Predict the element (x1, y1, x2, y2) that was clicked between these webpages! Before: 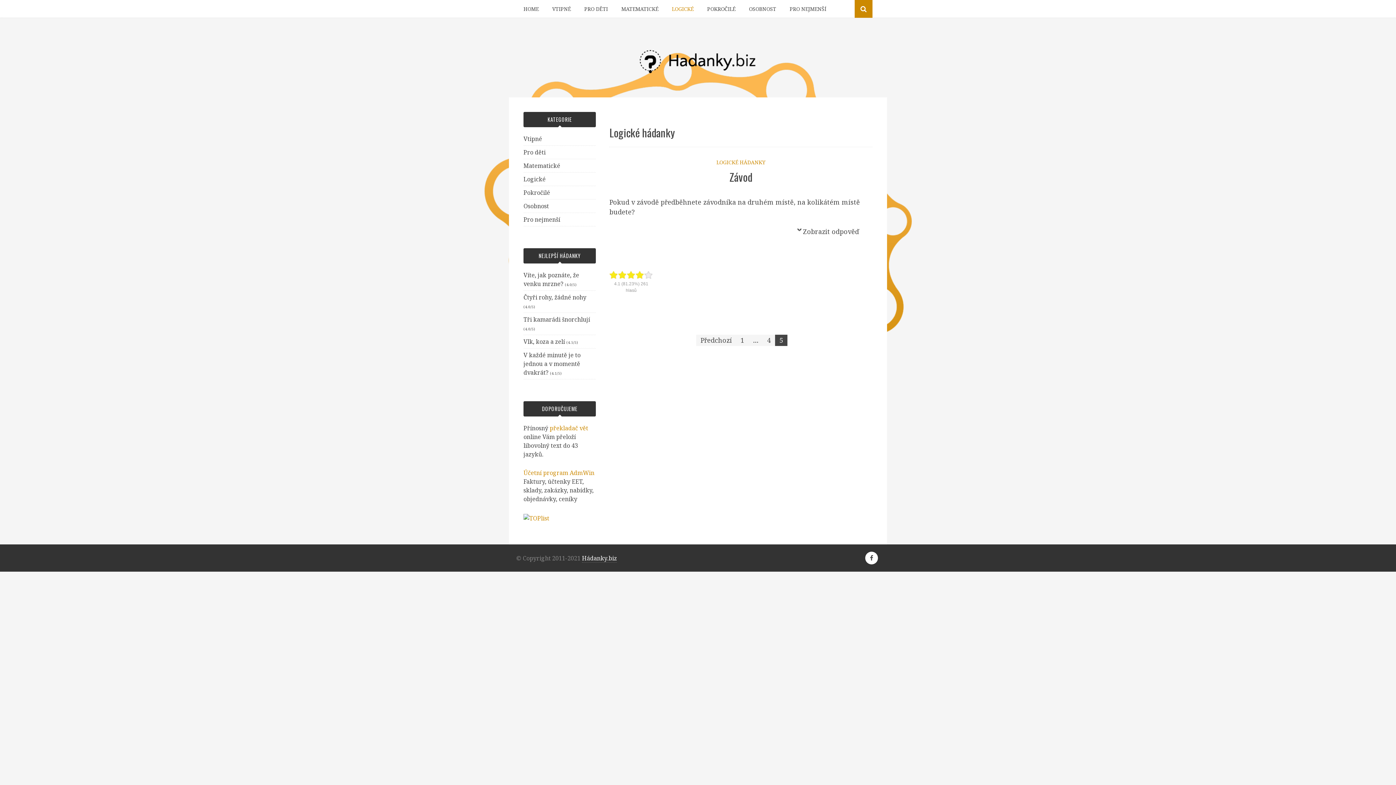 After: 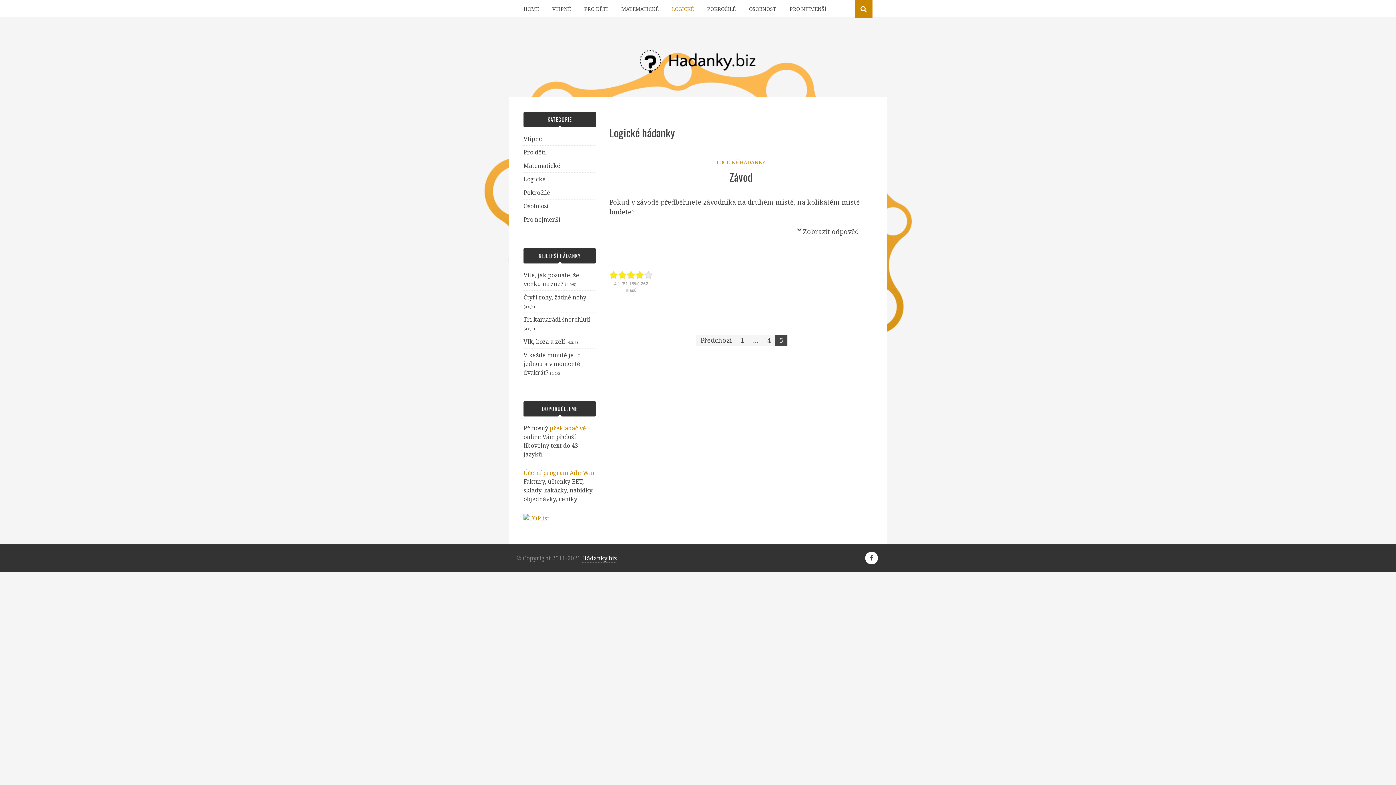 Action: bbox: (627, 270, 635, 279)